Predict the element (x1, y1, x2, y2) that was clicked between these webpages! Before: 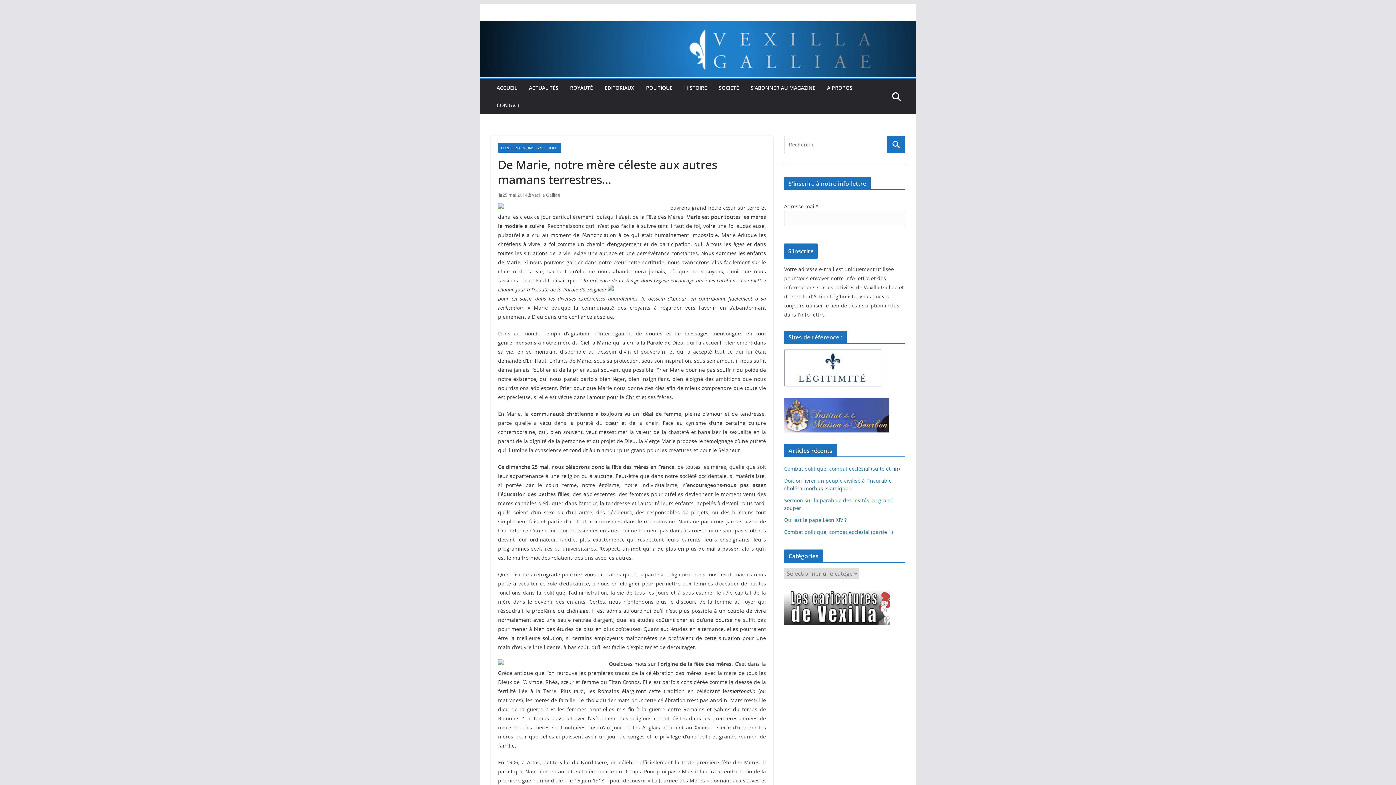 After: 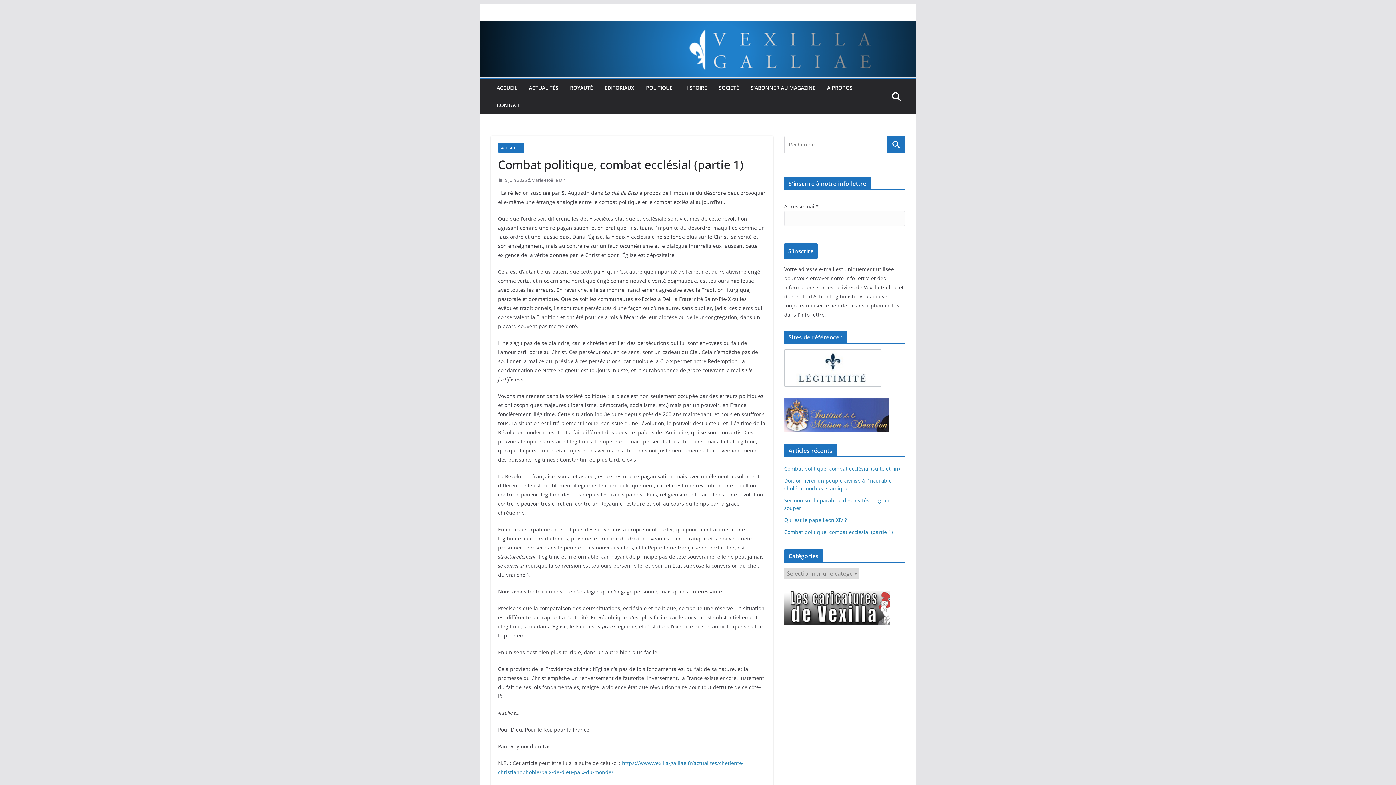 Action: label: Combat politique, combat ecclésial (partie 1) bbox: (784, 528, 893, 535)